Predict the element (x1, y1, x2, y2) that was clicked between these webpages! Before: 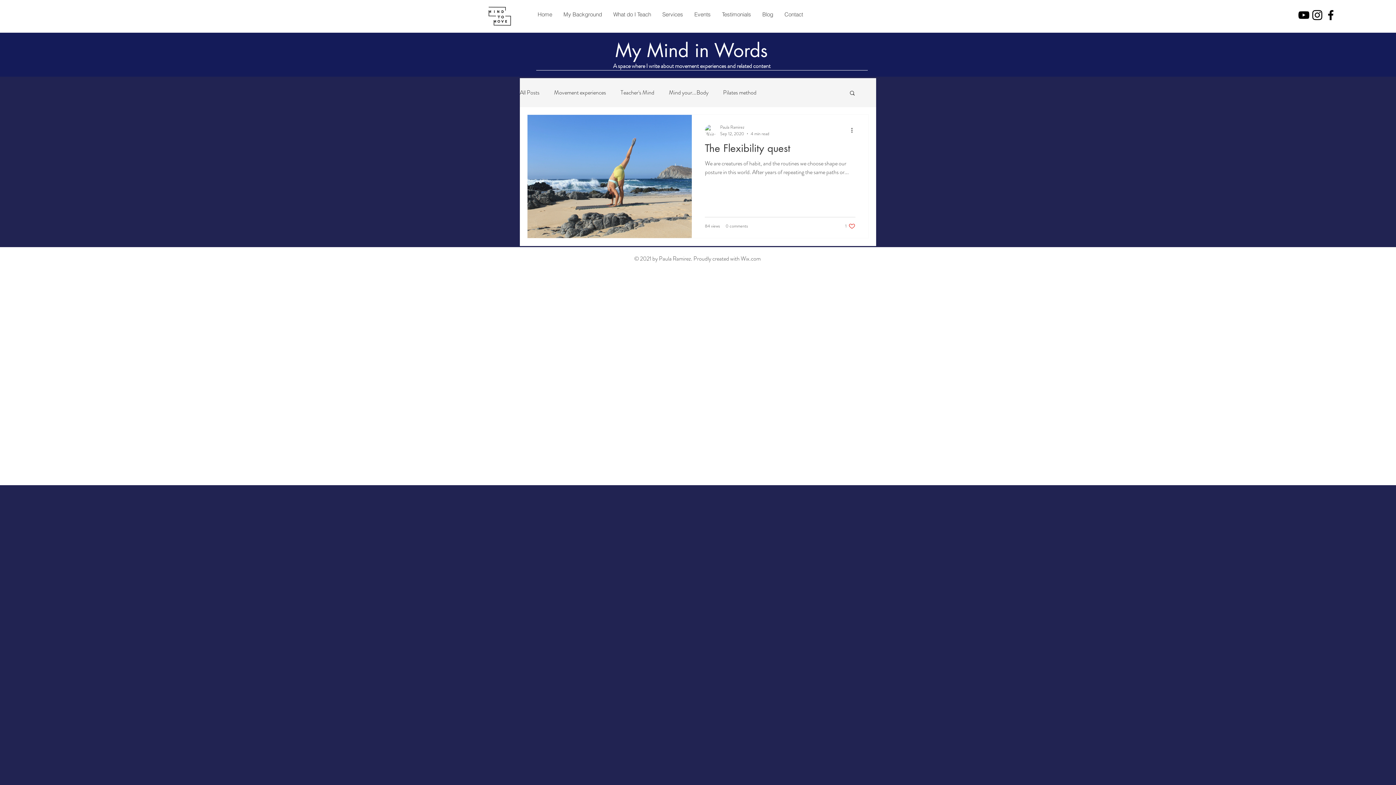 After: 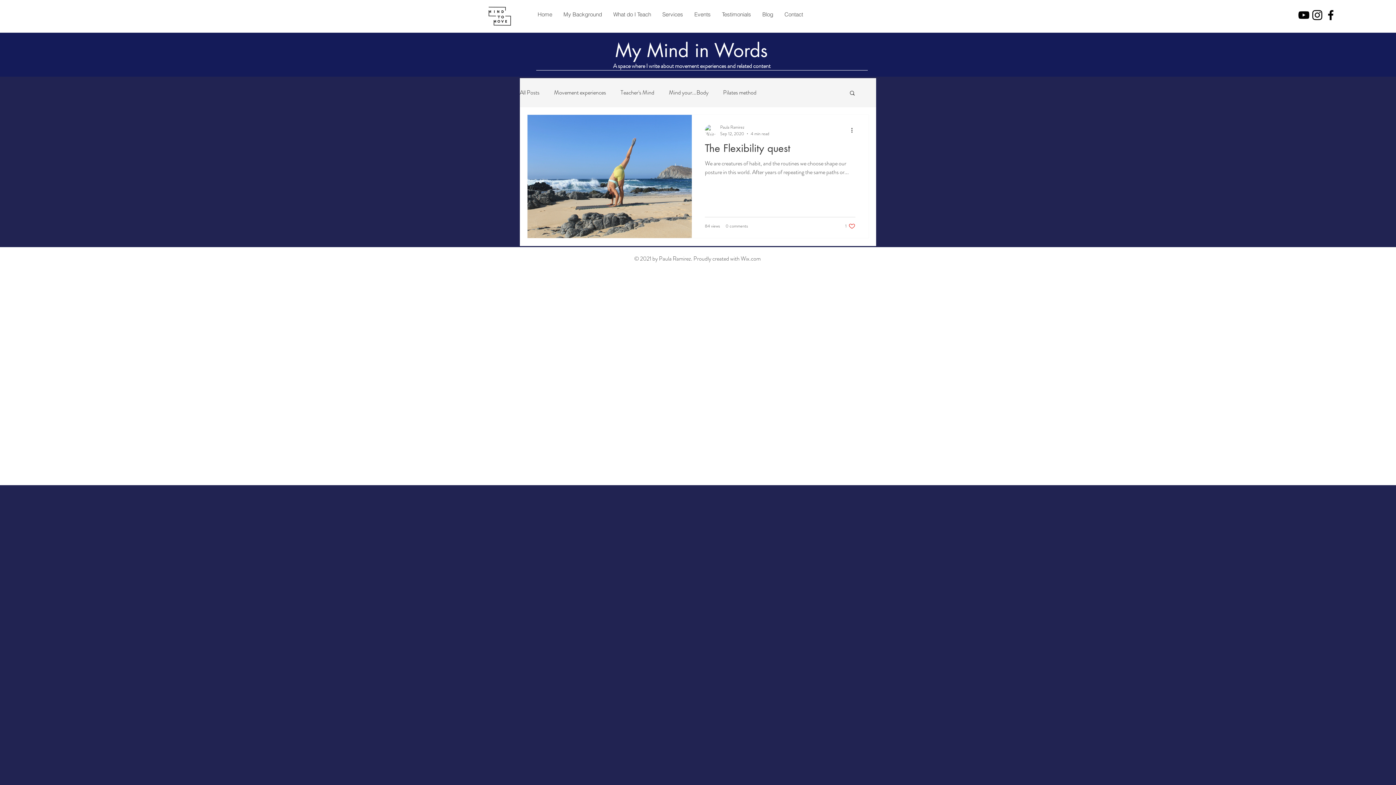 Action: label: Negro del icono de Instagram bbox: (1310, 8, 1324, 21)